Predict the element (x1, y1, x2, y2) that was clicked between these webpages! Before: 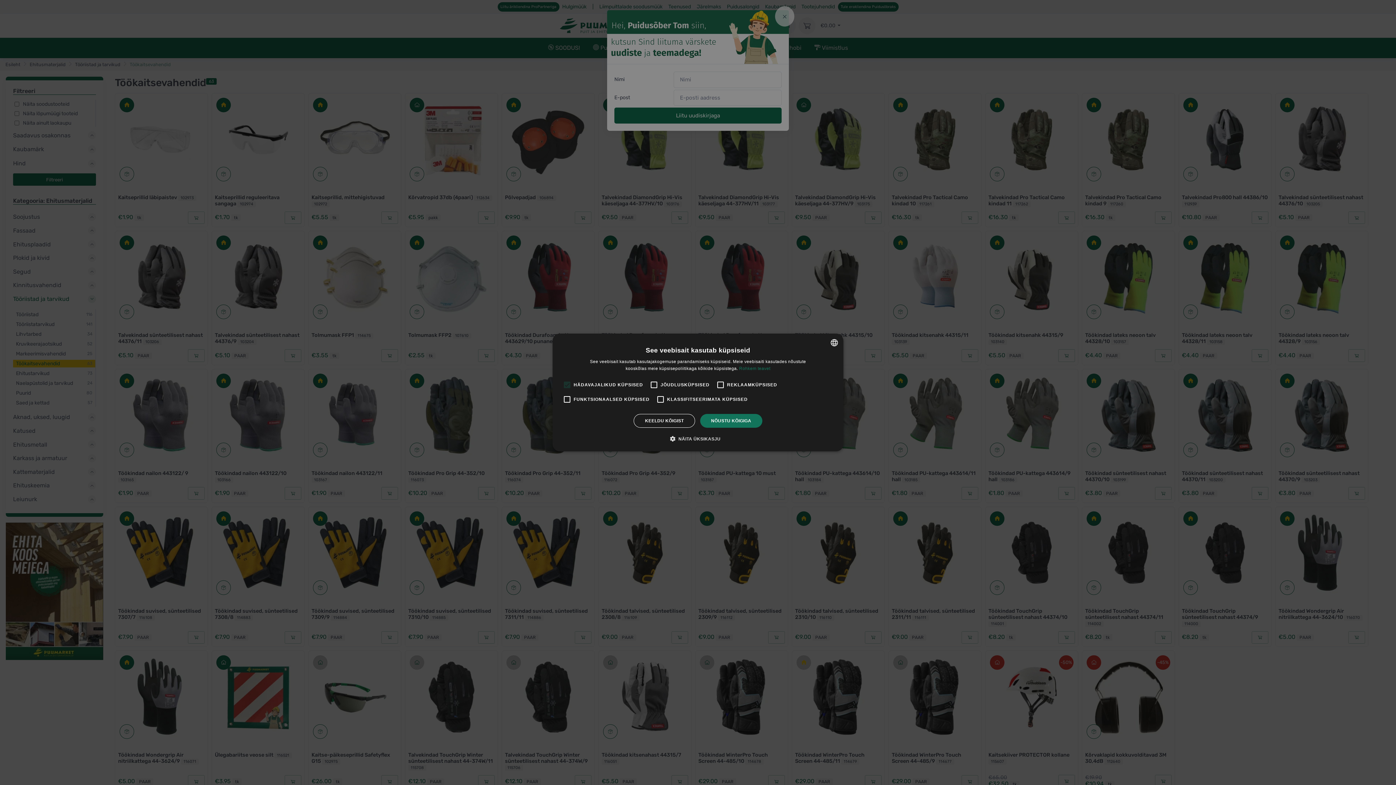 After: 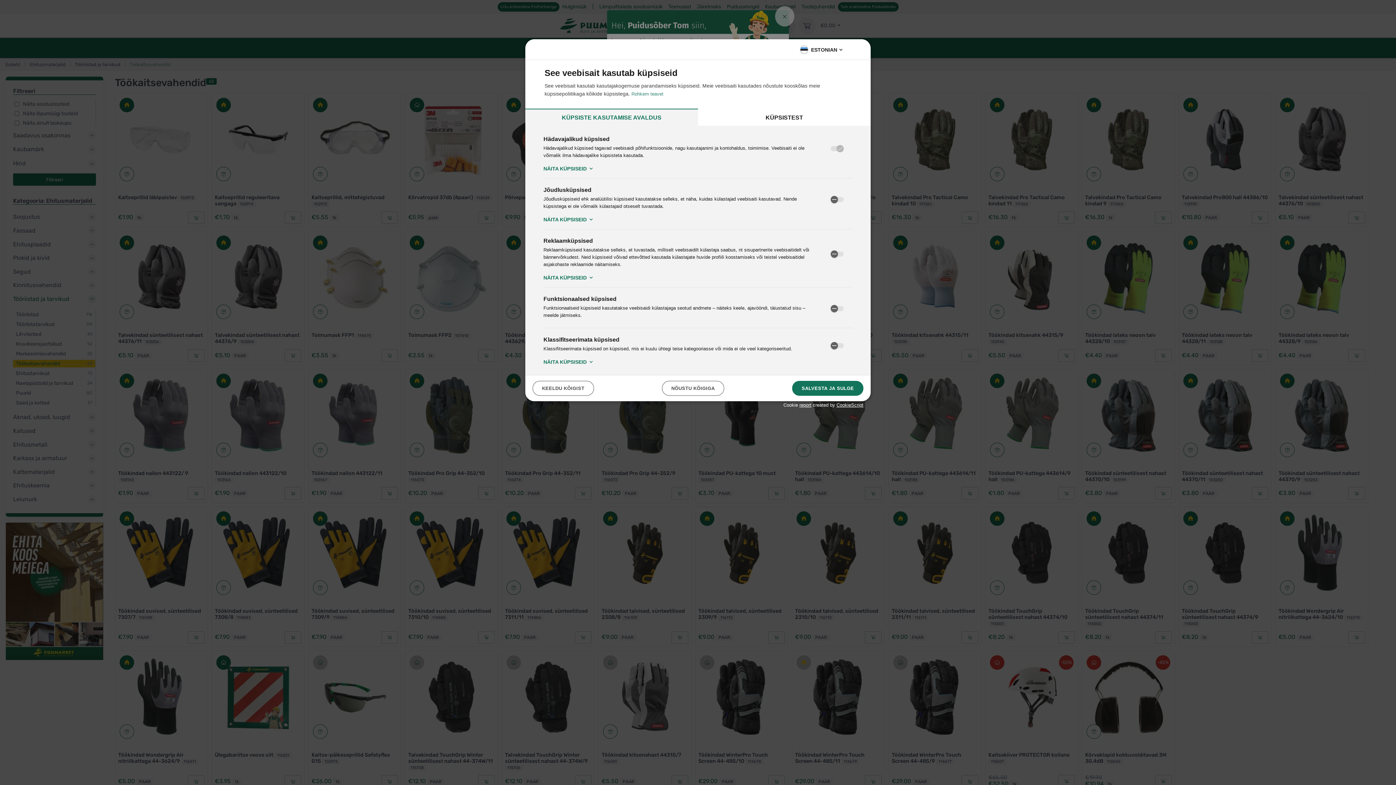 Action: bbox: (675, 435, 720, 442) label:  NÄITA ÜKSIKASJU